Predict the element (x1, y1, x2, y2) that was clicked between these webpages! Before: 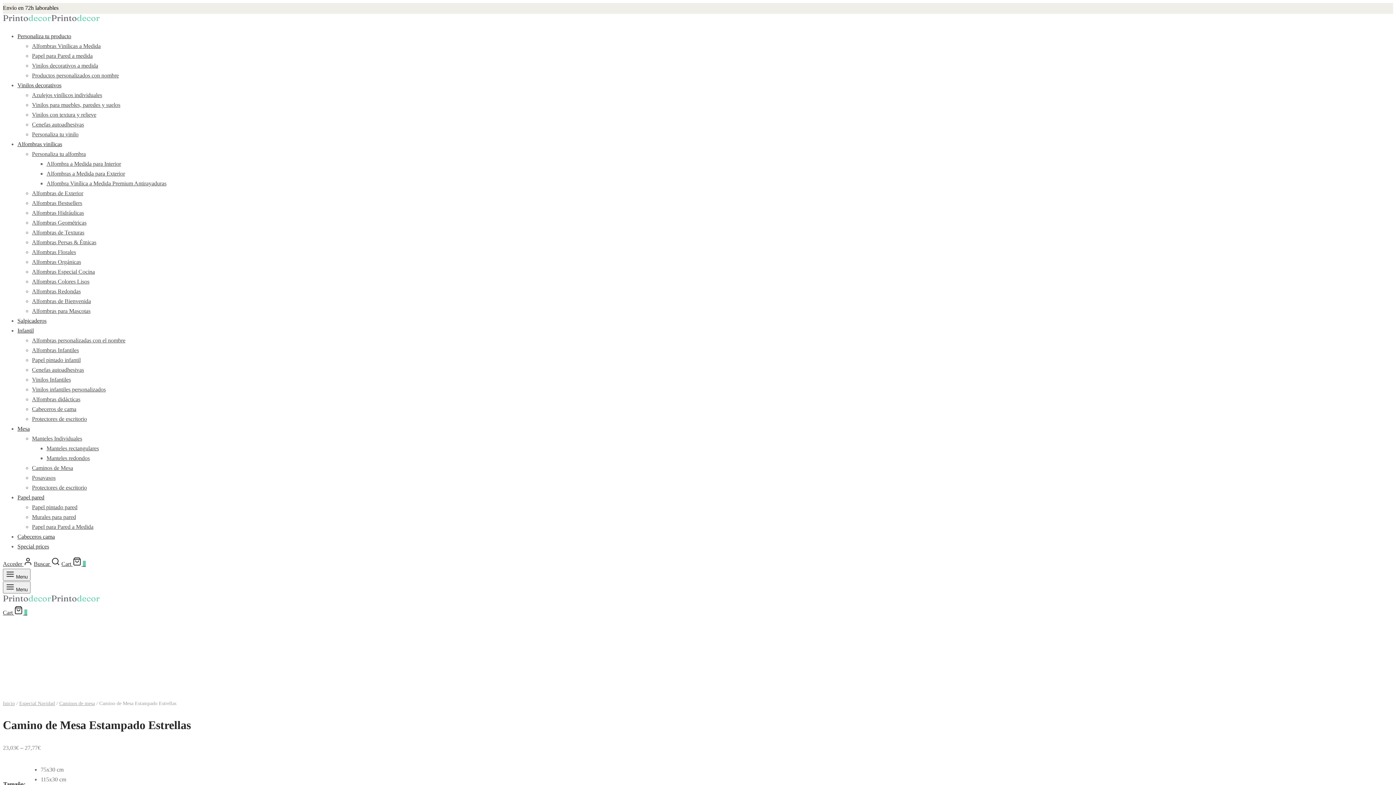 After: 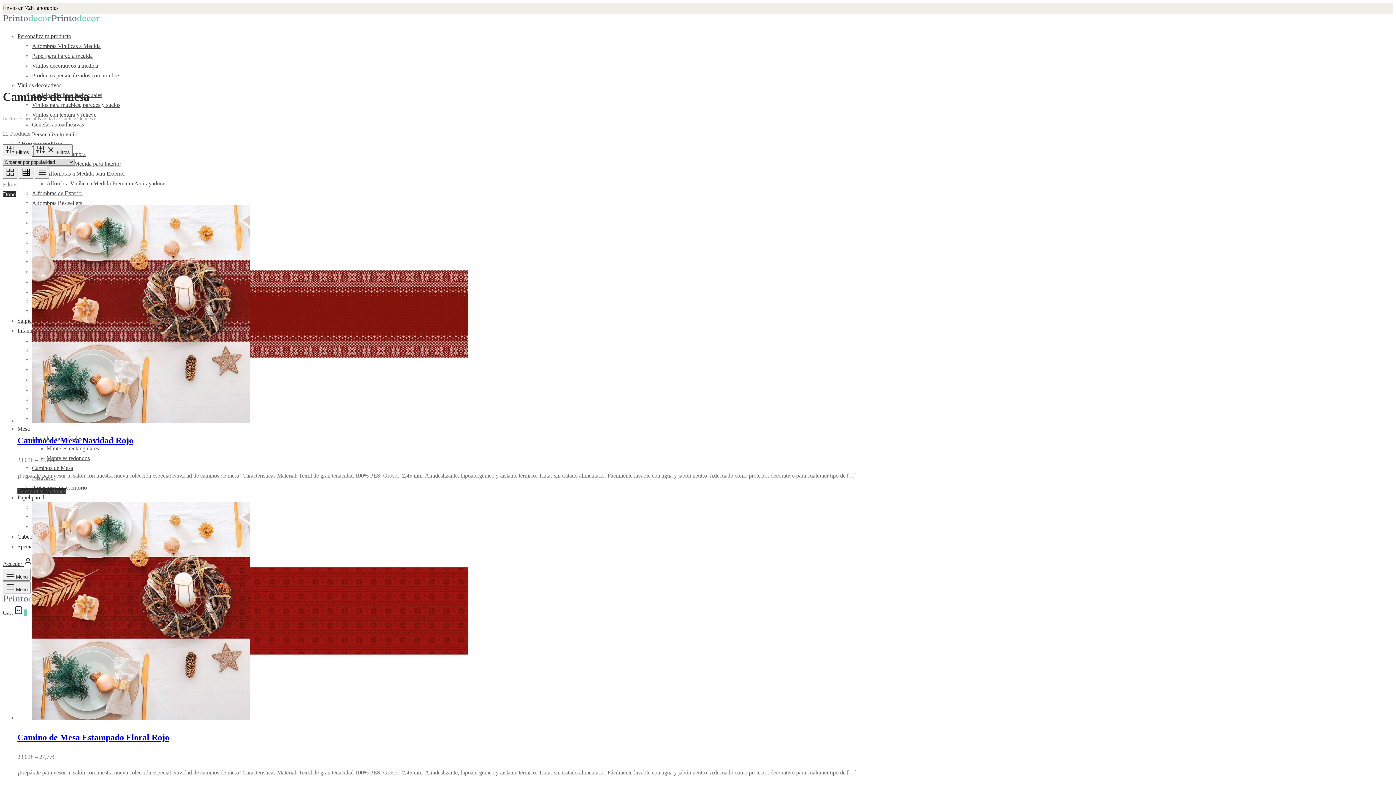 Action: bbox: (59, 701, 94, 706) label: Caminos de mesa